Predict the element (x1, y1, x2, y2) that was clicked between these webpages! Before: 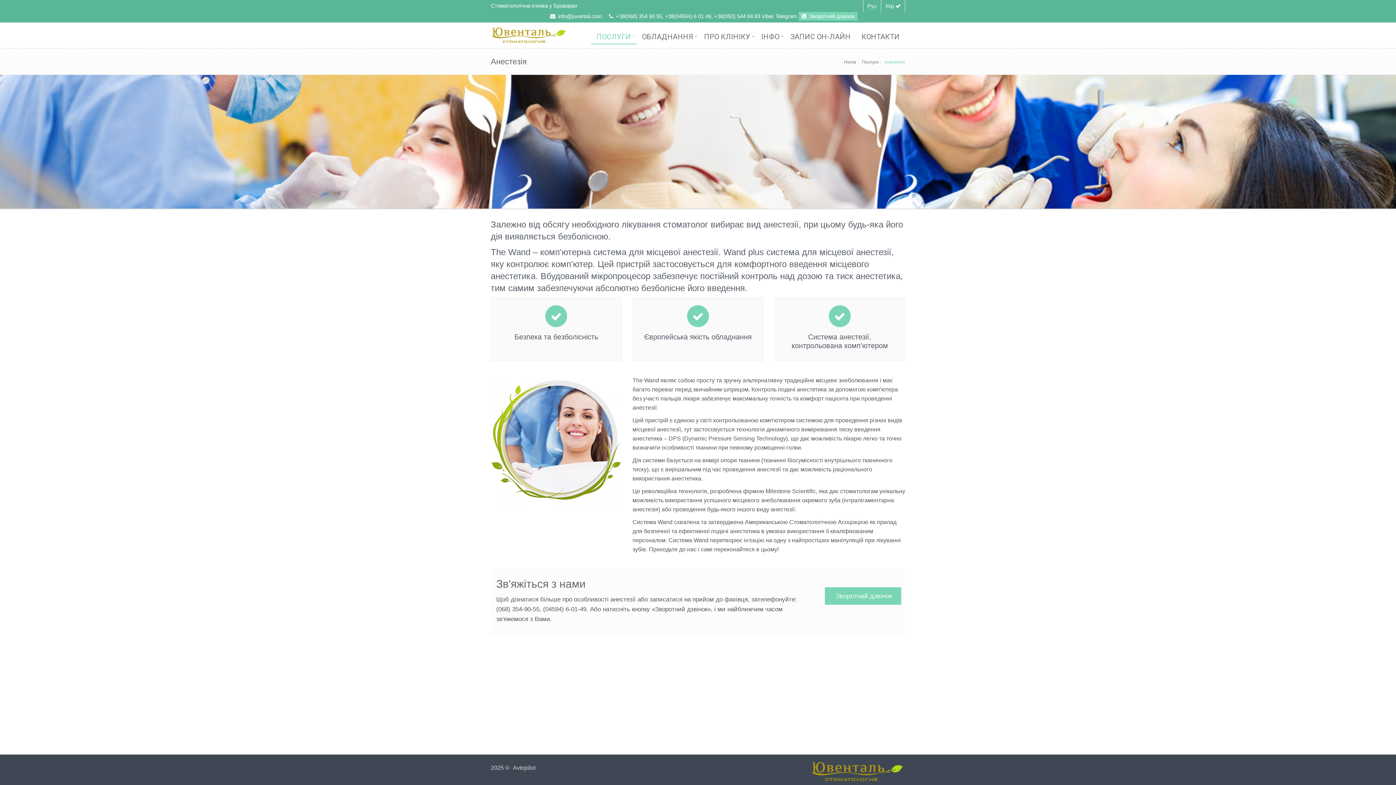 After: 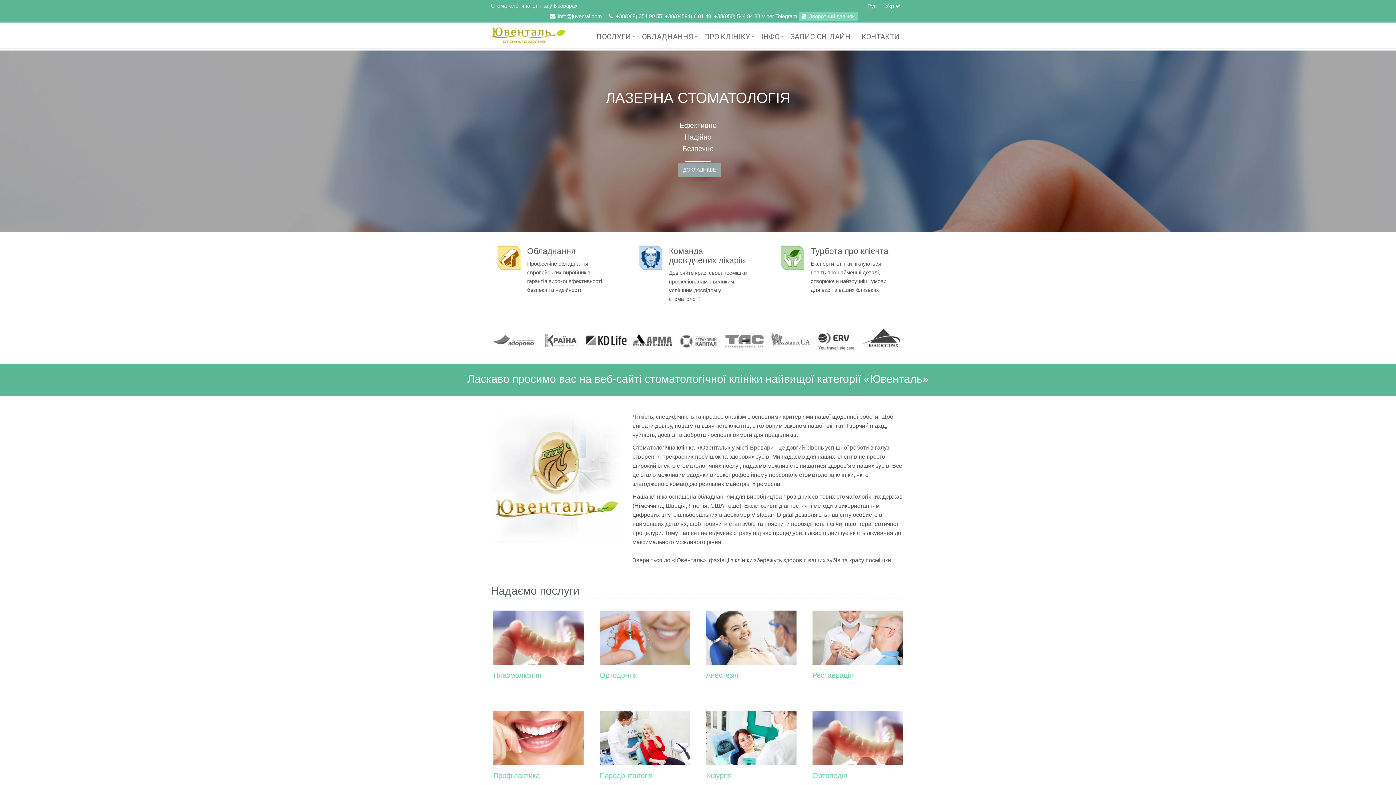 Action: bbox: (811, 759, 903, 782)